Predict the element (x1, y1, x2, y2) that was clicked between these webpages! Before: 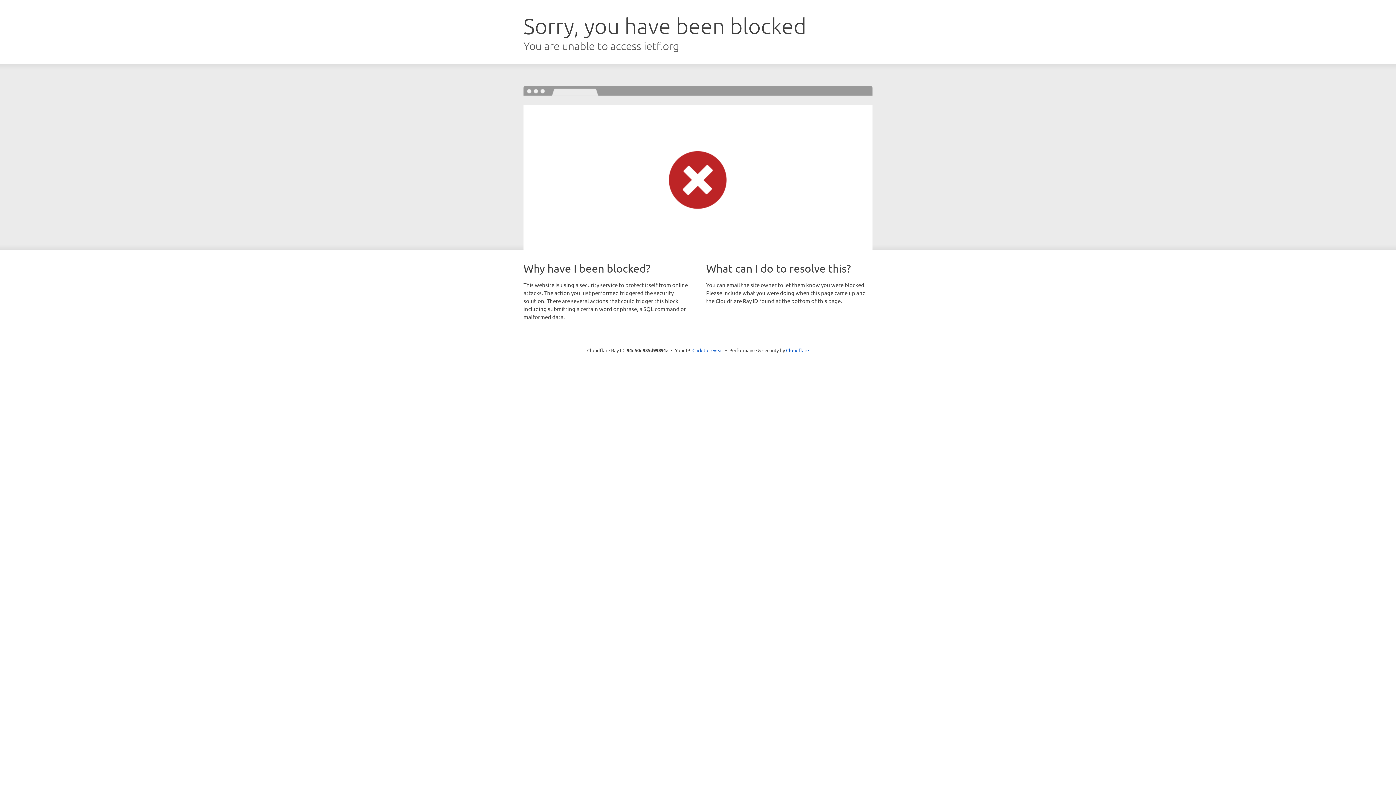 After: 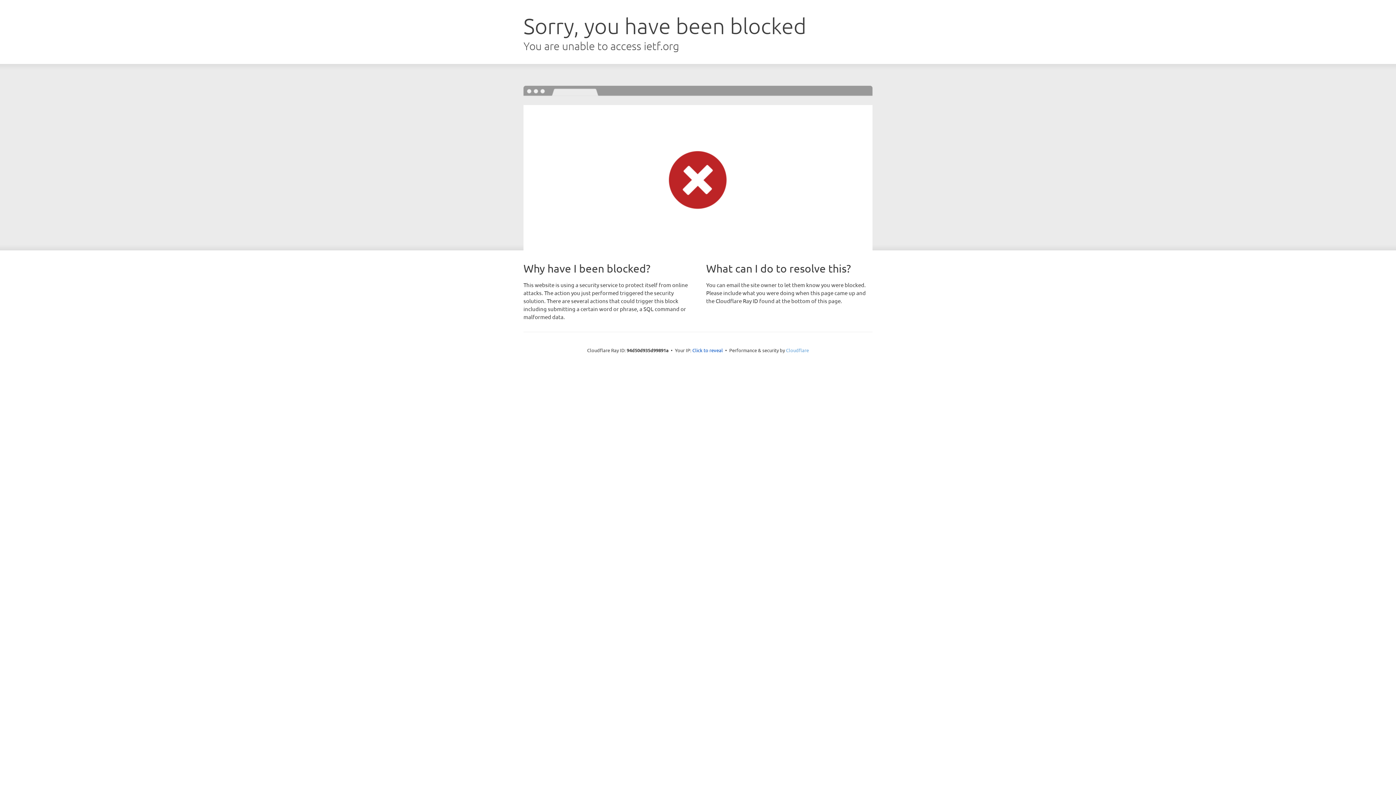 Action: bbox: (786, 347, 809, 353) label: Cloudflare